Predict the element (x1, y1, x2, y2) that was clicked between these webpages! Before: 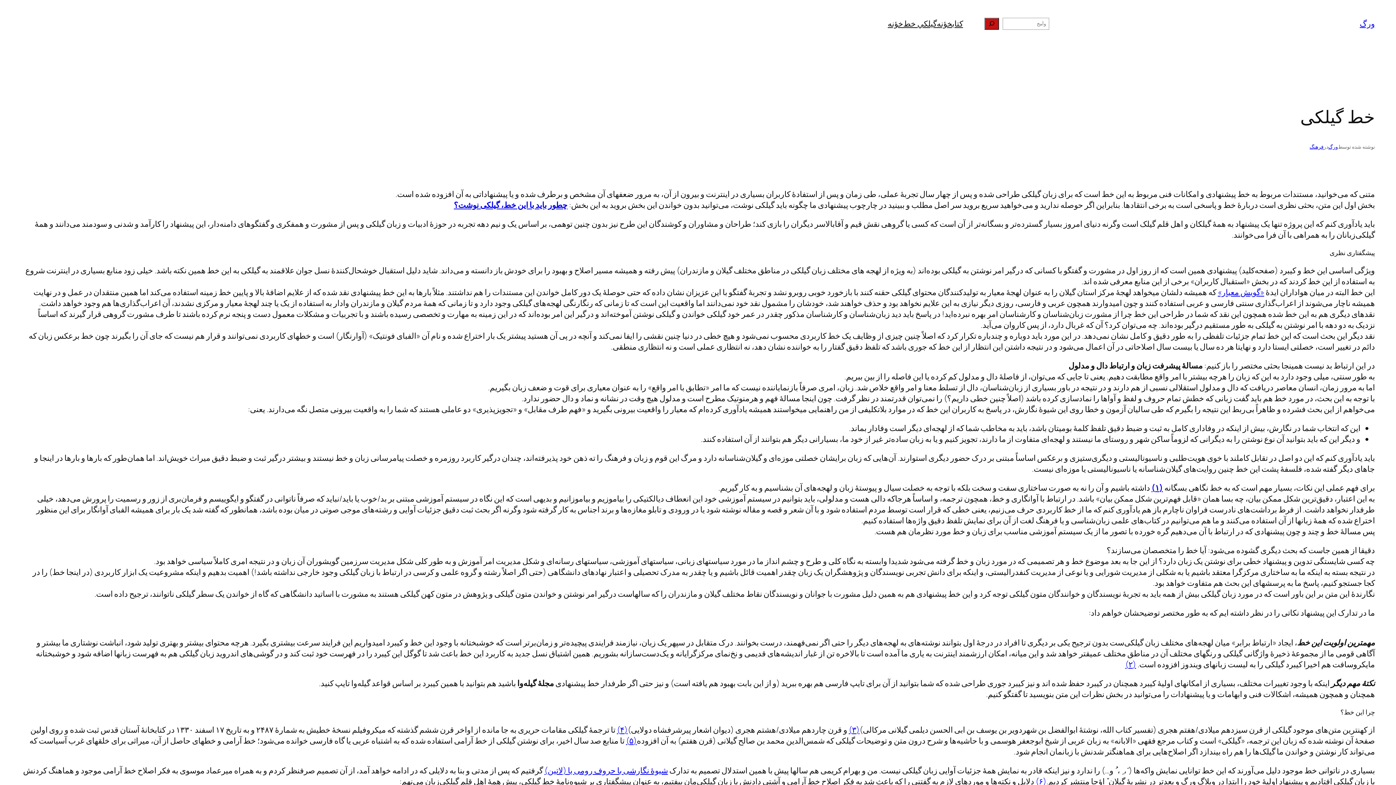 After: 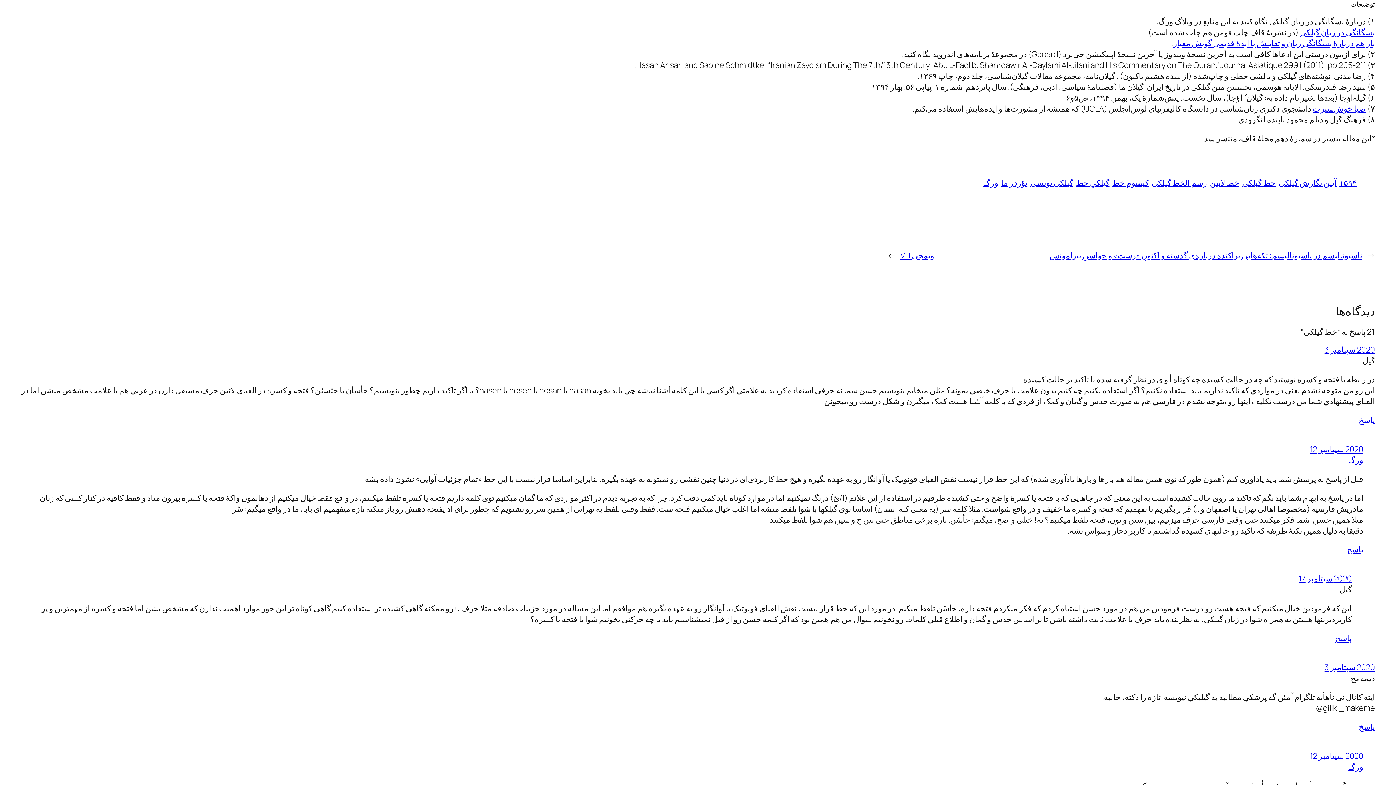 Action: label: (۶) bbox: (1035, 776, 1046, 787)